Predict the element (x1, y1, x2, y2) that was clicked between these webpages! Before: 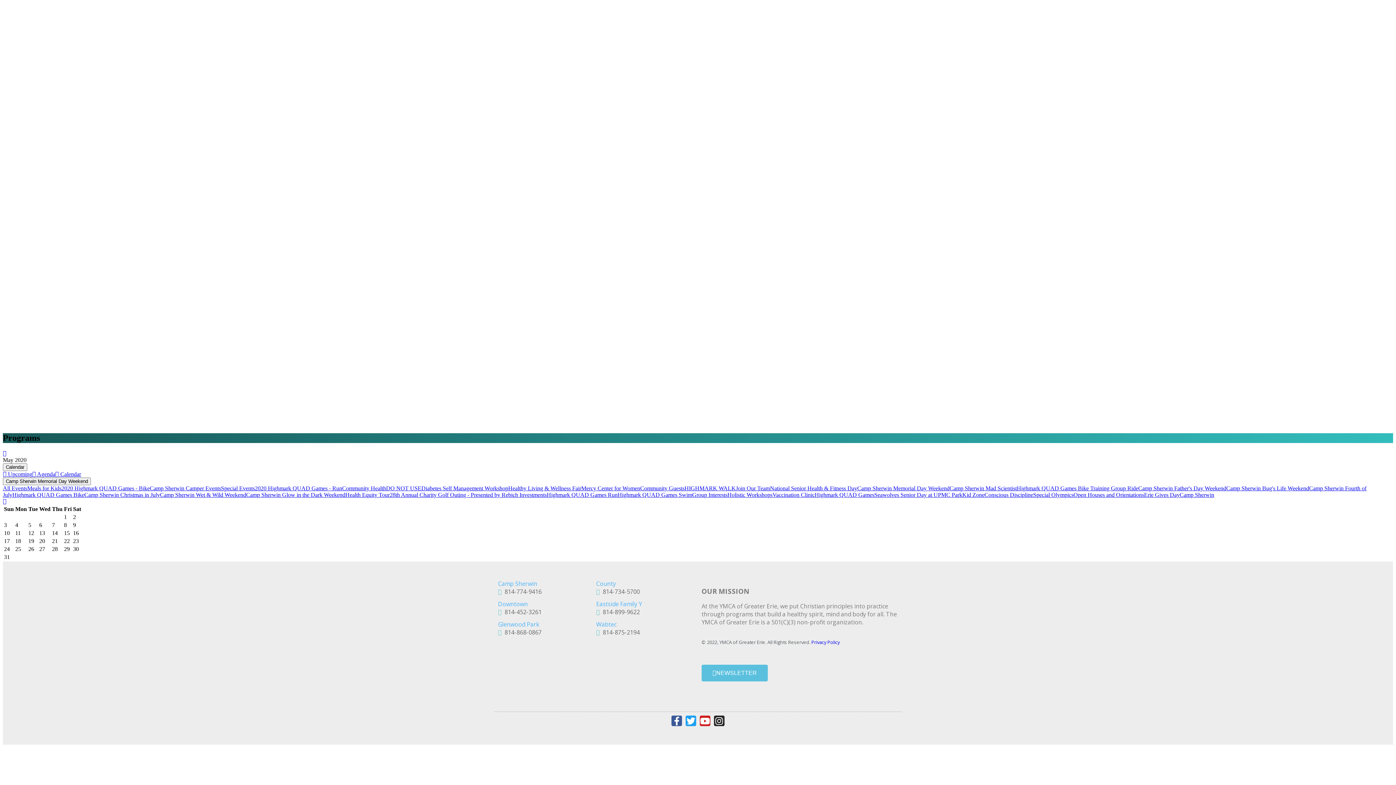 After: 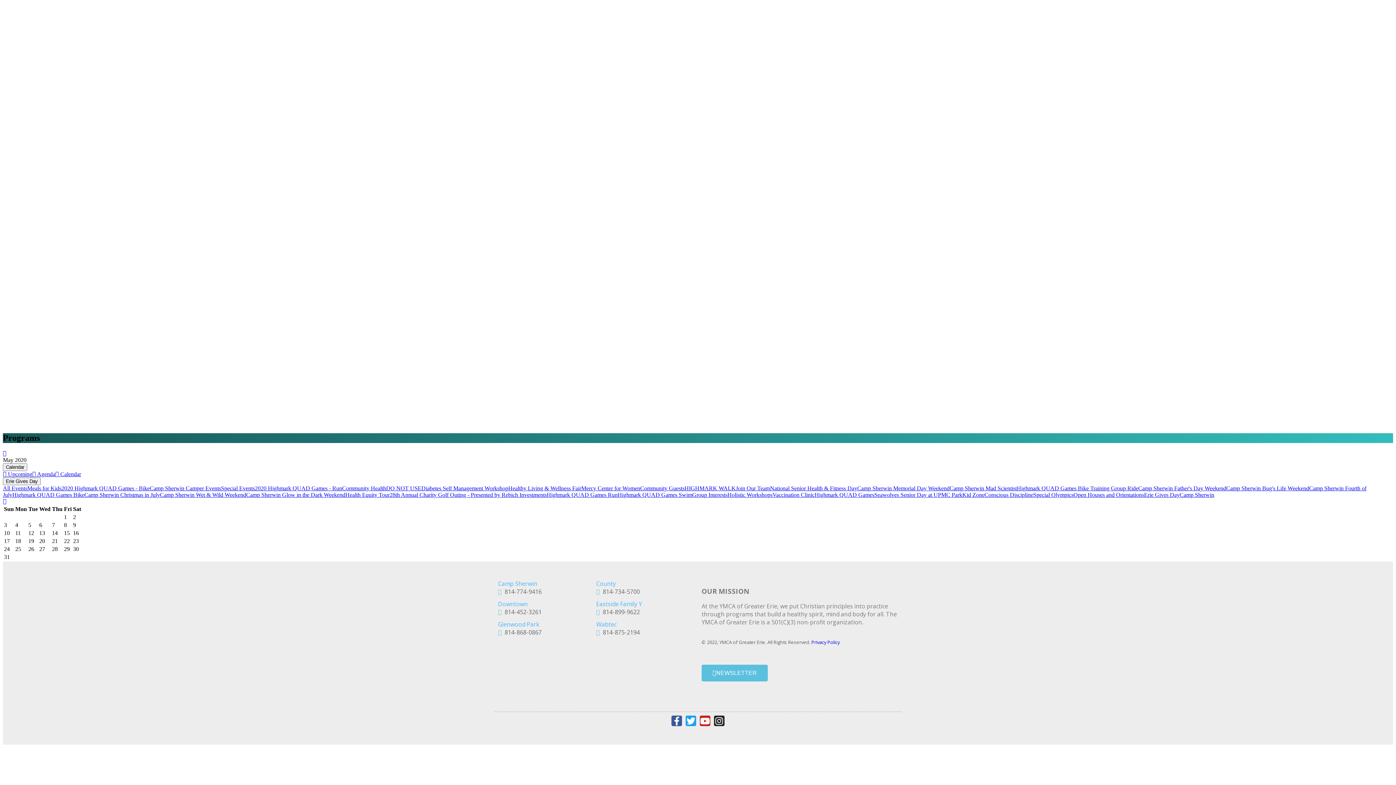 Action: bbox: (1144, 491, 1180, 498) label: Erie Gives Day